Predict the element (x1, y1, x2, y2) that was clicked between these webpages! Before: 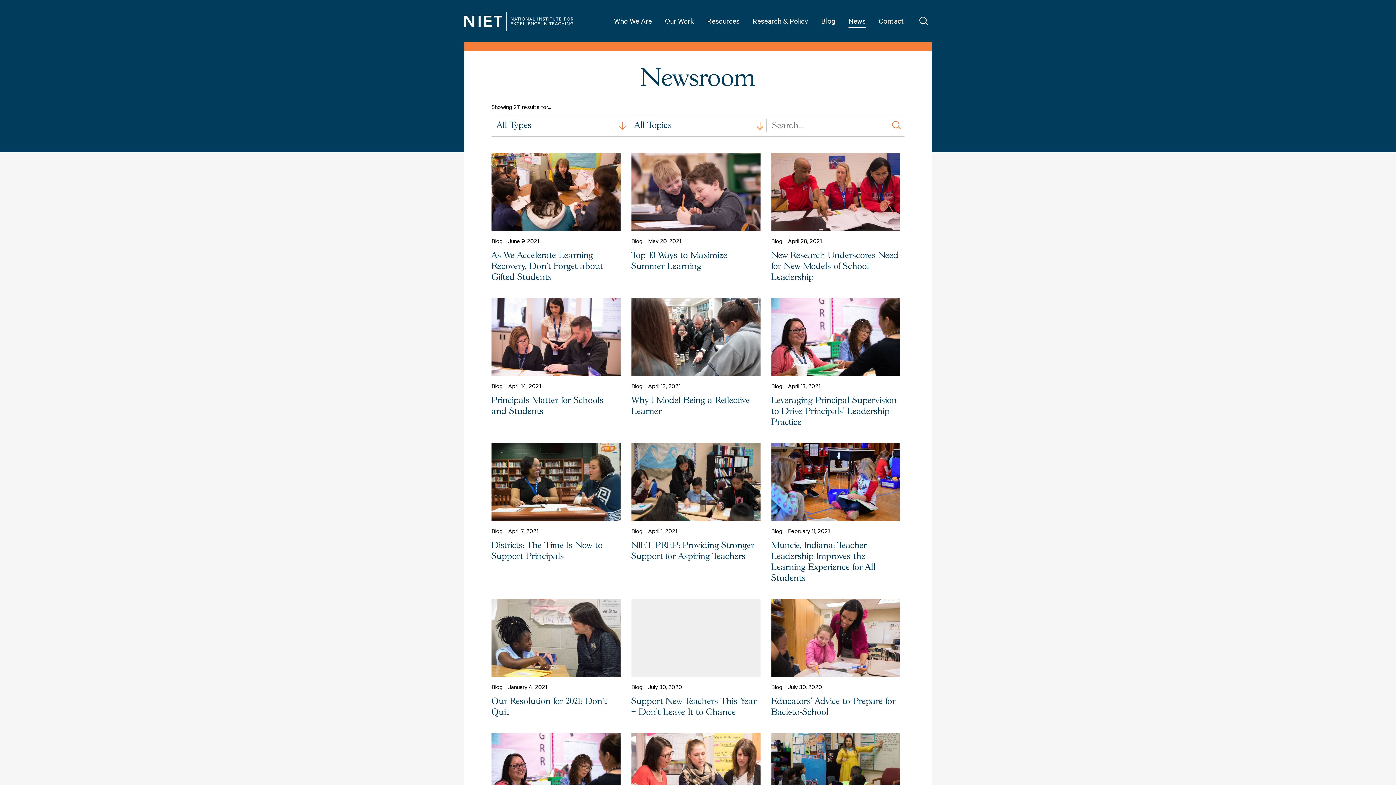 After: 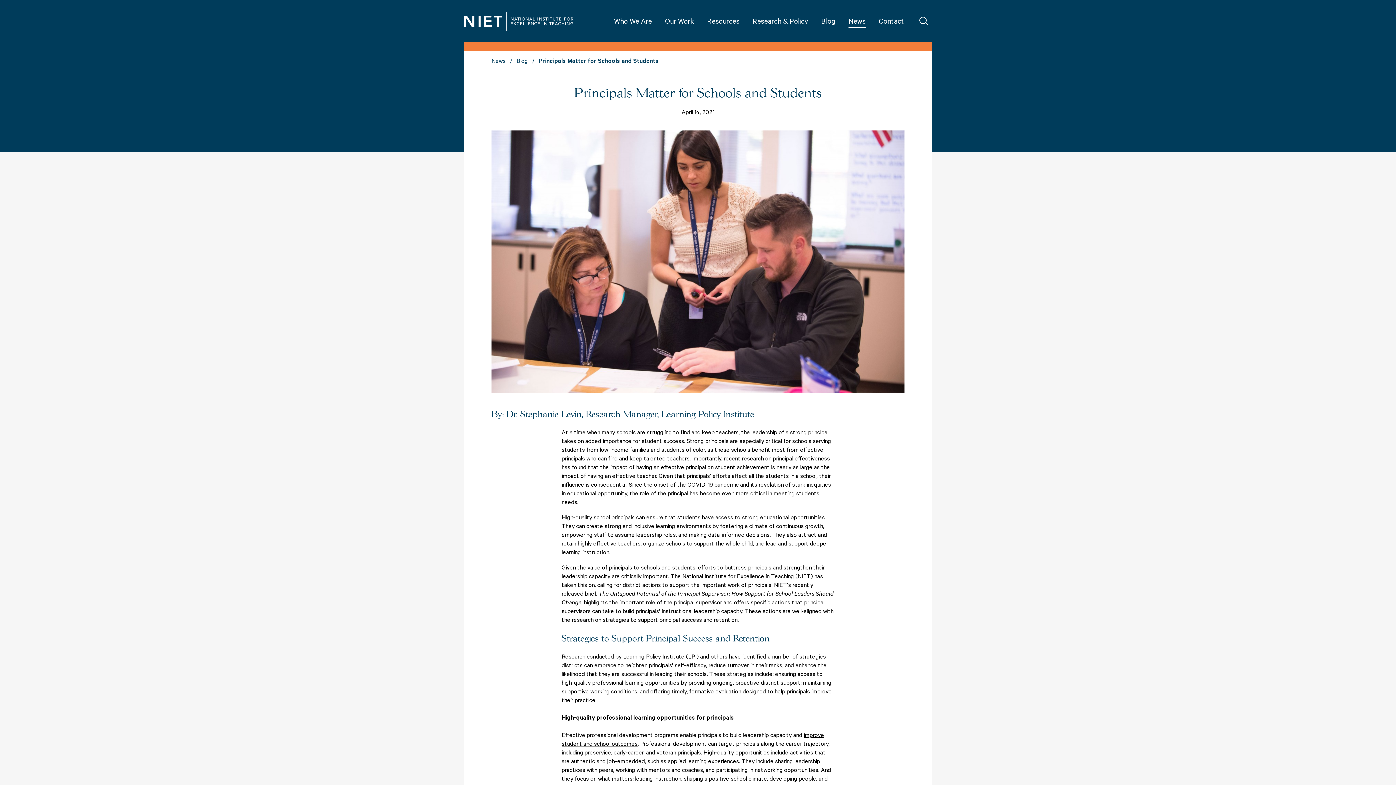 Action: bbox: (491, 298, 620, 376)